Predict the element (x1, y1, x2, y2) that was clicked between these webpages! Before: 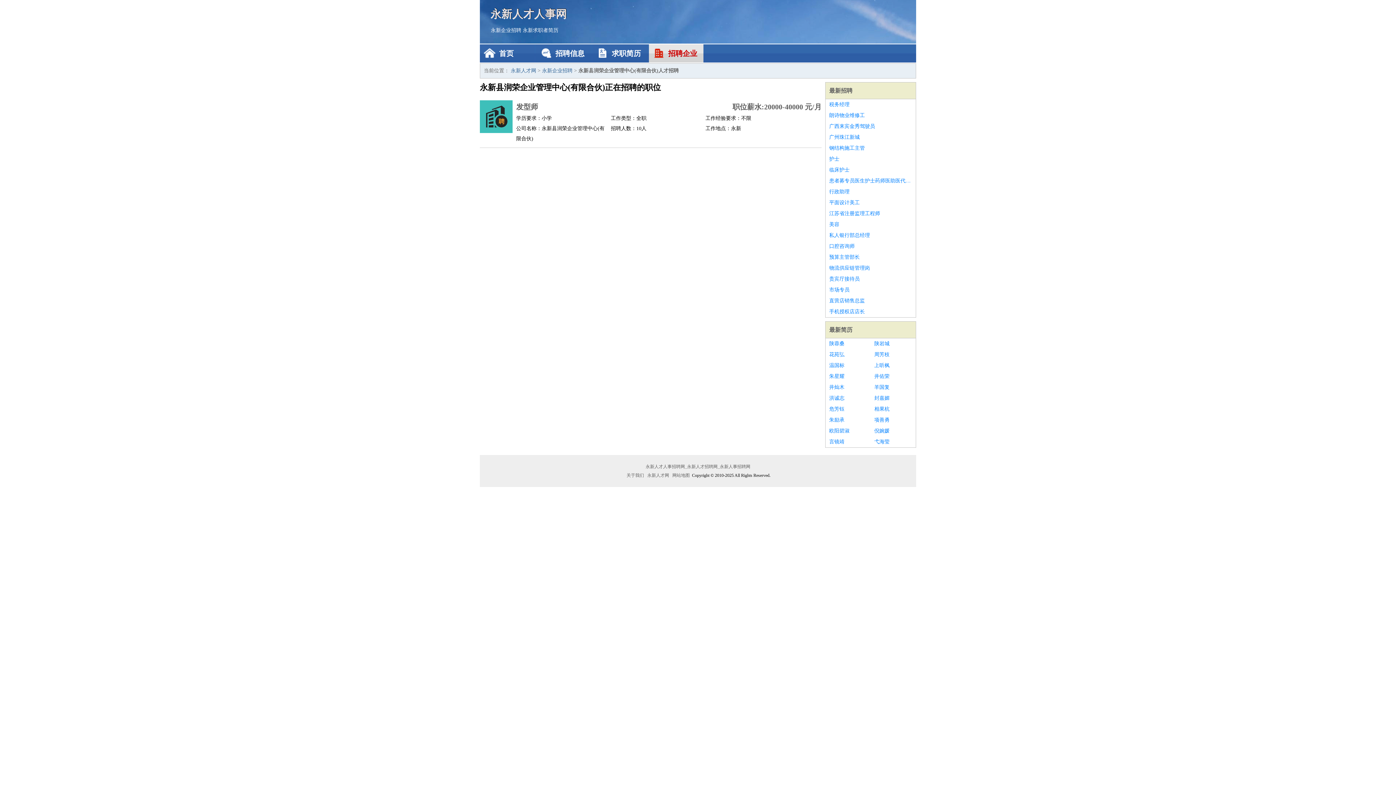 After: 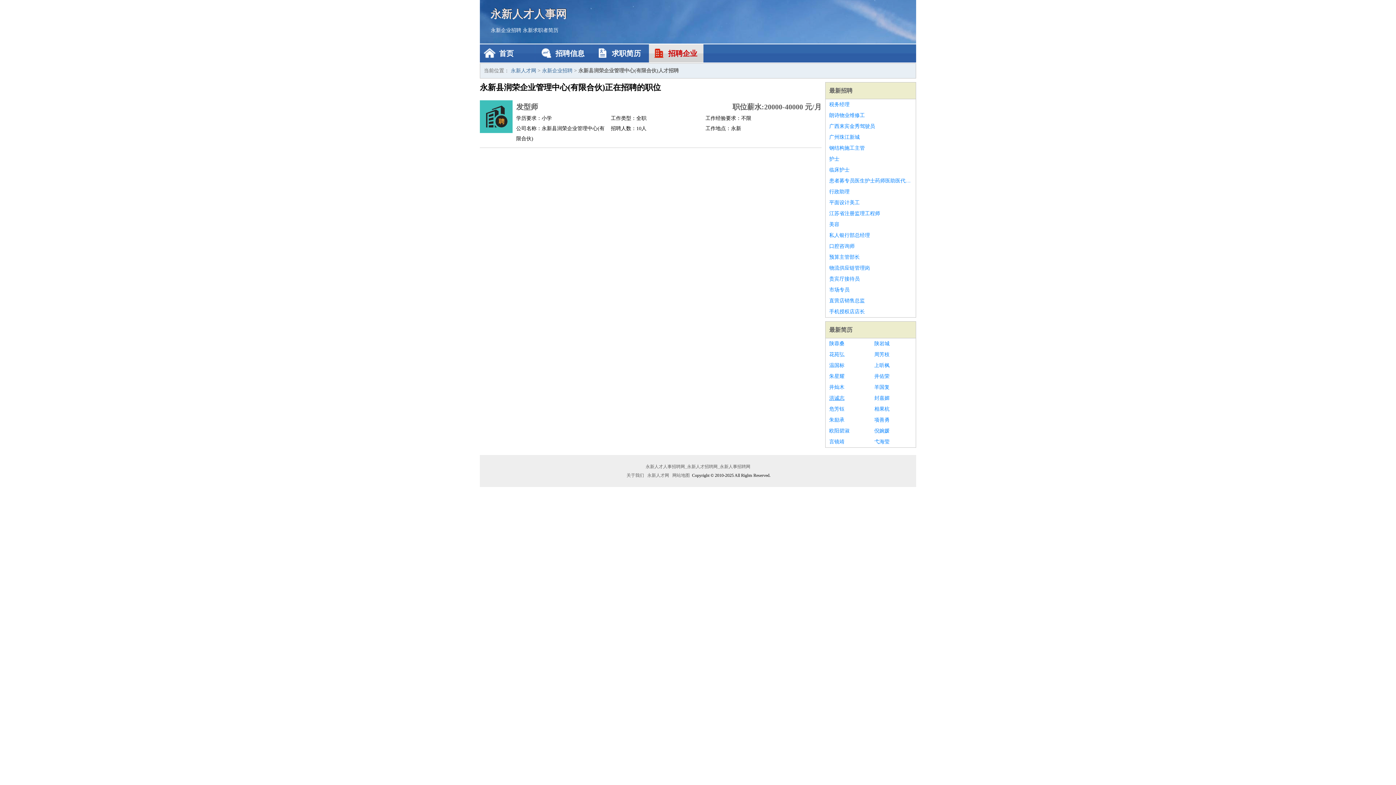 Action: label: 洪诚志 bbox: (829, 393, 867, 404)